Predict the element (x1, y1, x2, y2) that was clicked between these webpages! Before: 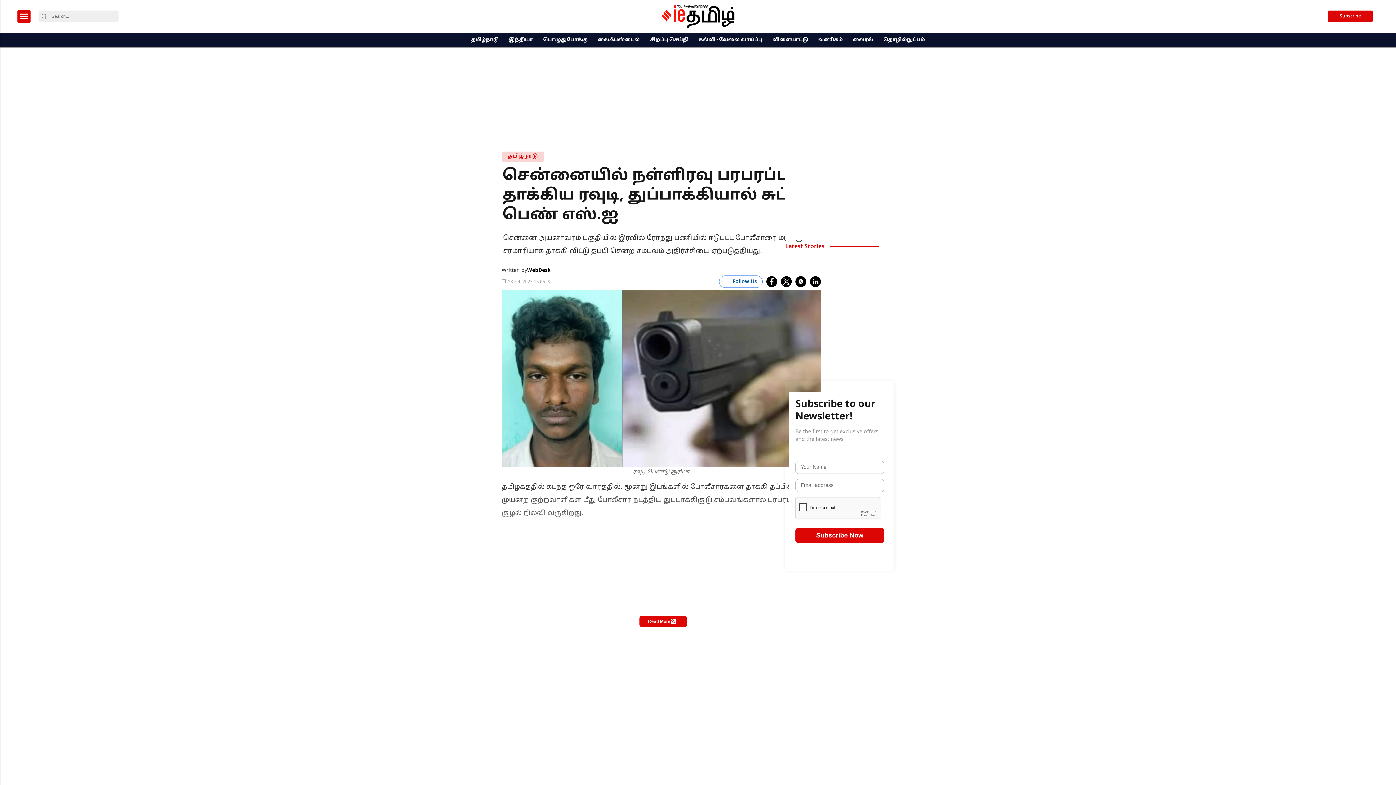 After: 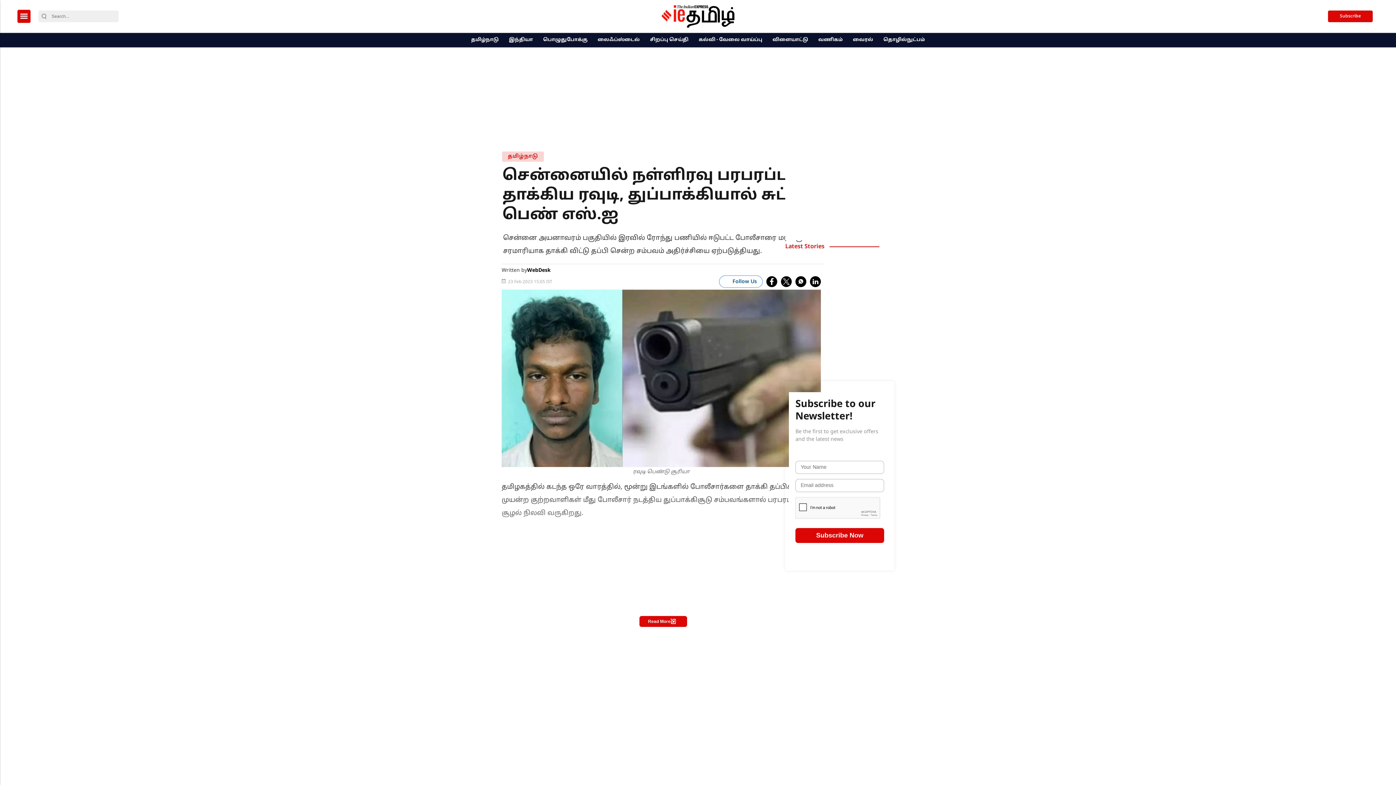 Action: bbox: (38, 13, 49, 19) label: Search Button